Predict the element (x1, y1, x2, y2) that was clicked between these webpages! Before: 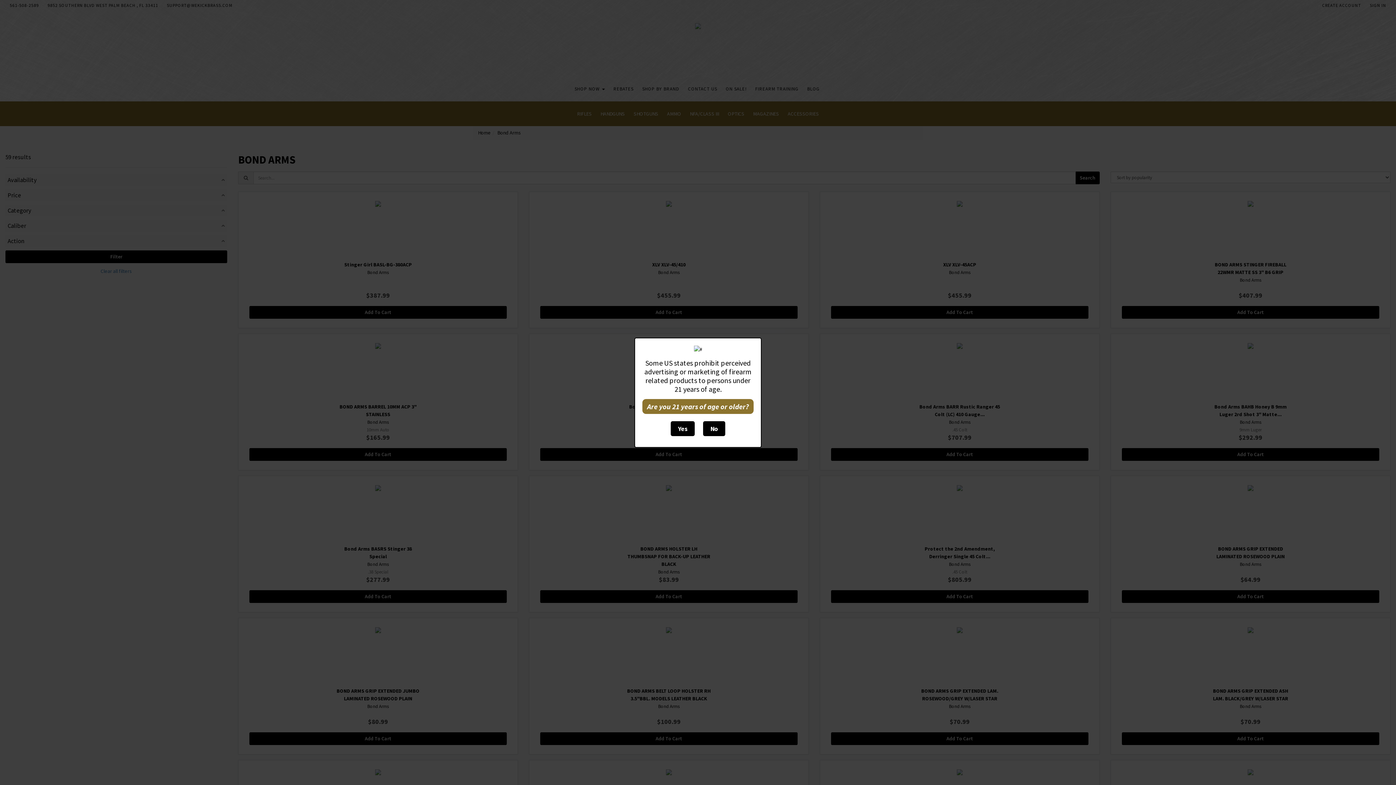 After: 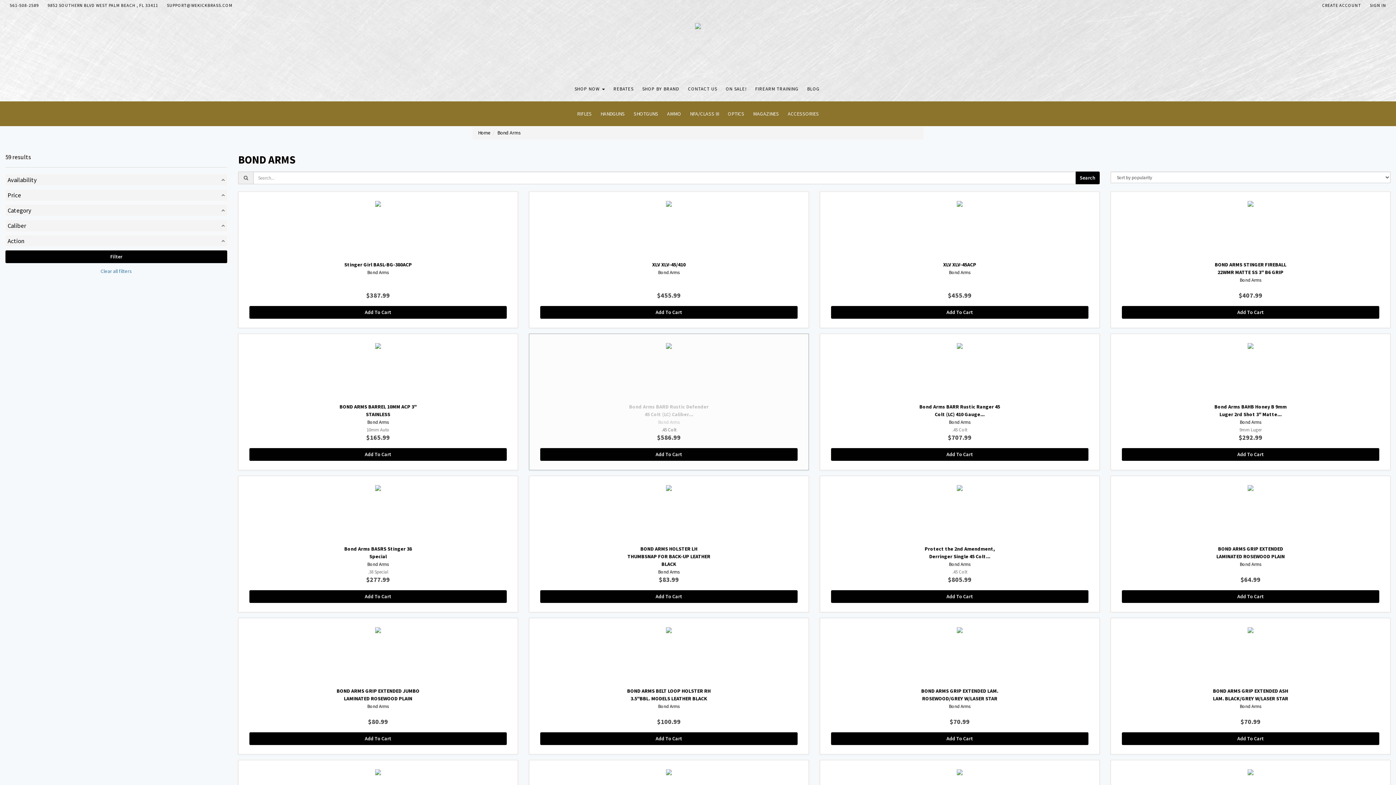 Action: bbox: (670, 421, 694, 436) label: Yes